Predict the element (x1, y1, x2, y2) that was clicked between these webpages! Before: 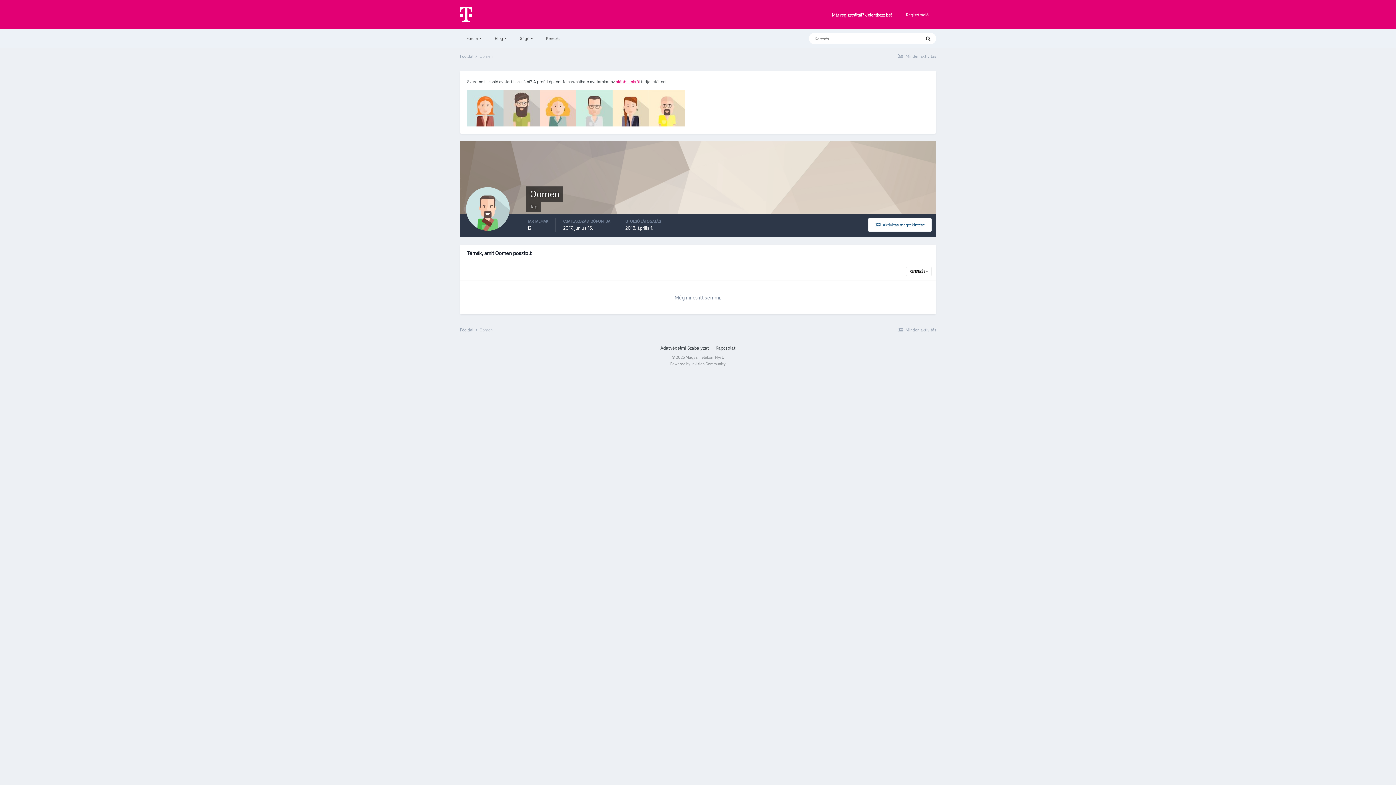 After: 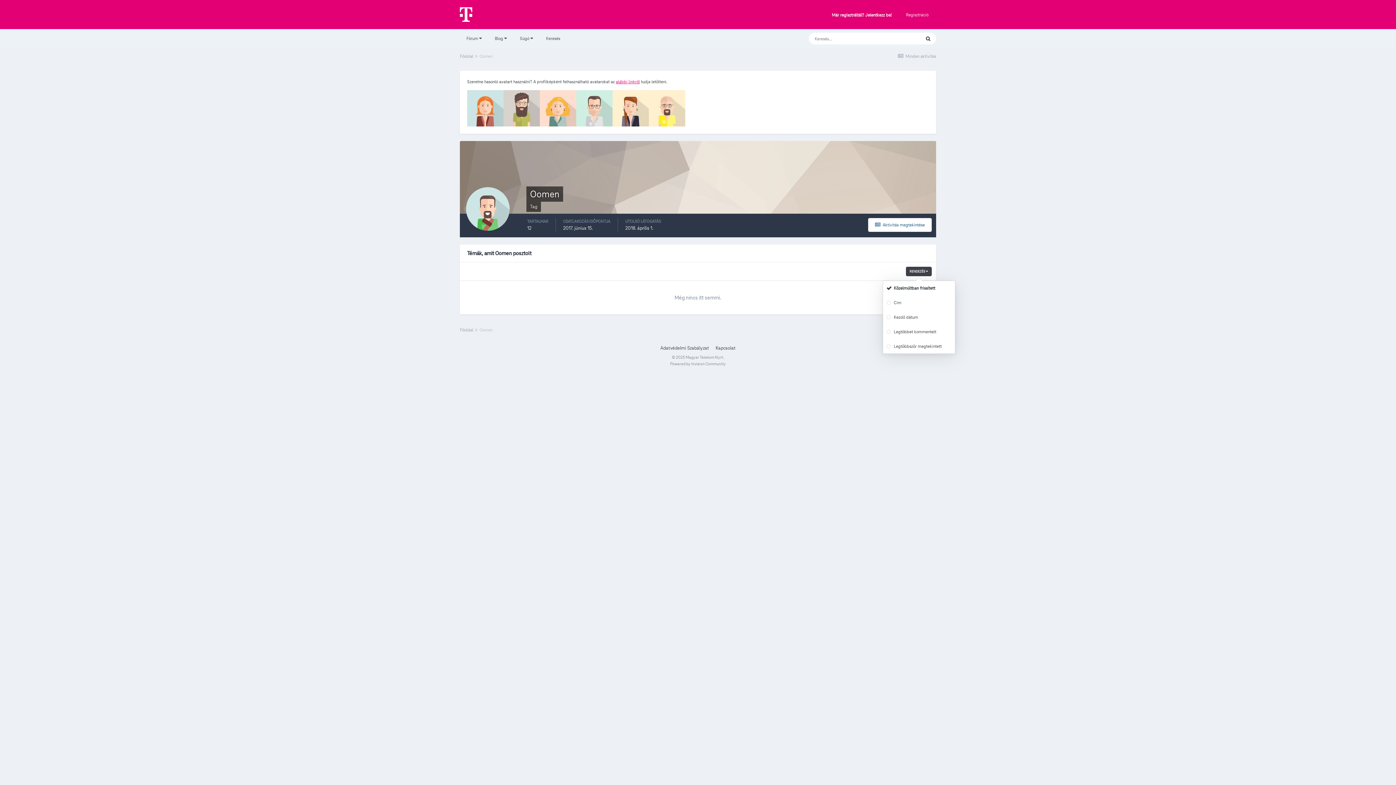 Action: label: RENDEZÉS  bbox: (906, 266, 932, 276)